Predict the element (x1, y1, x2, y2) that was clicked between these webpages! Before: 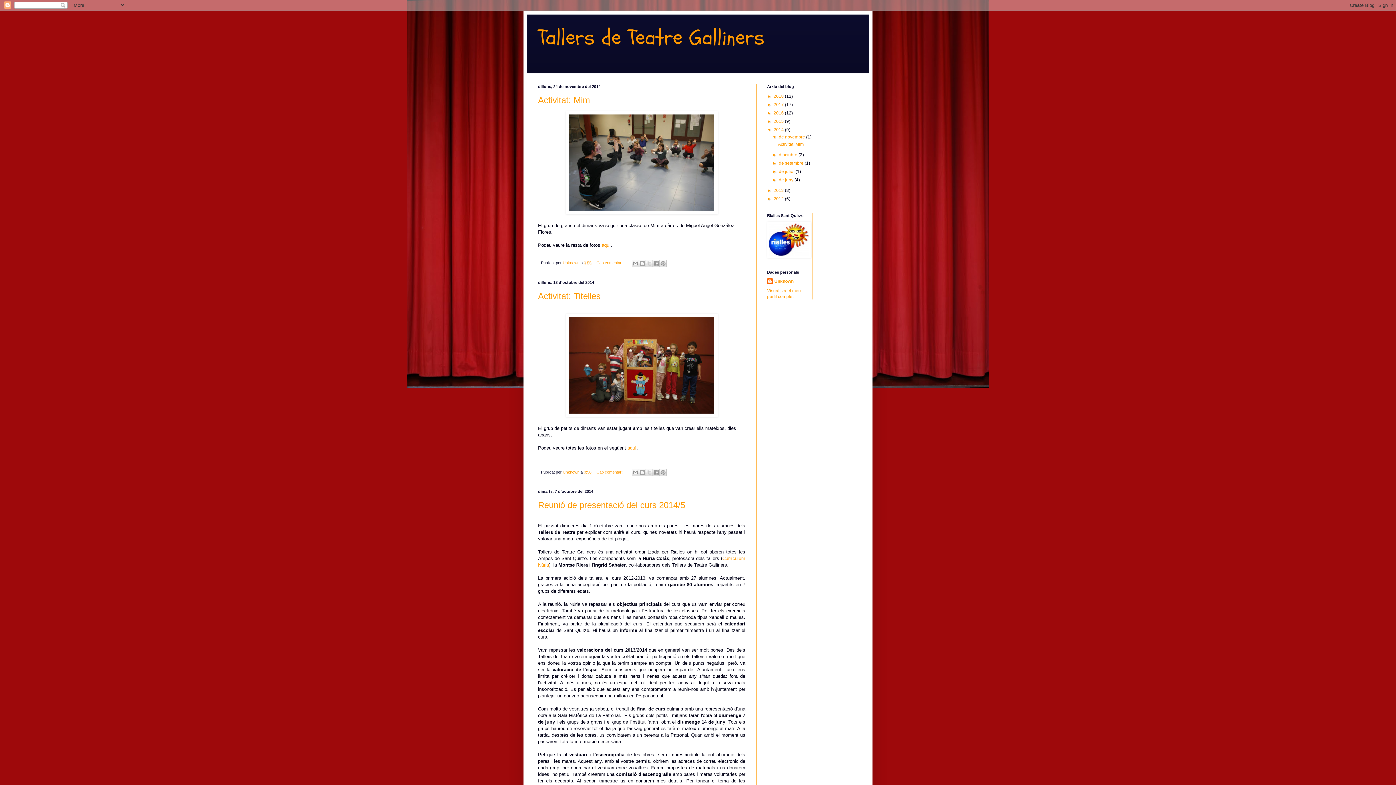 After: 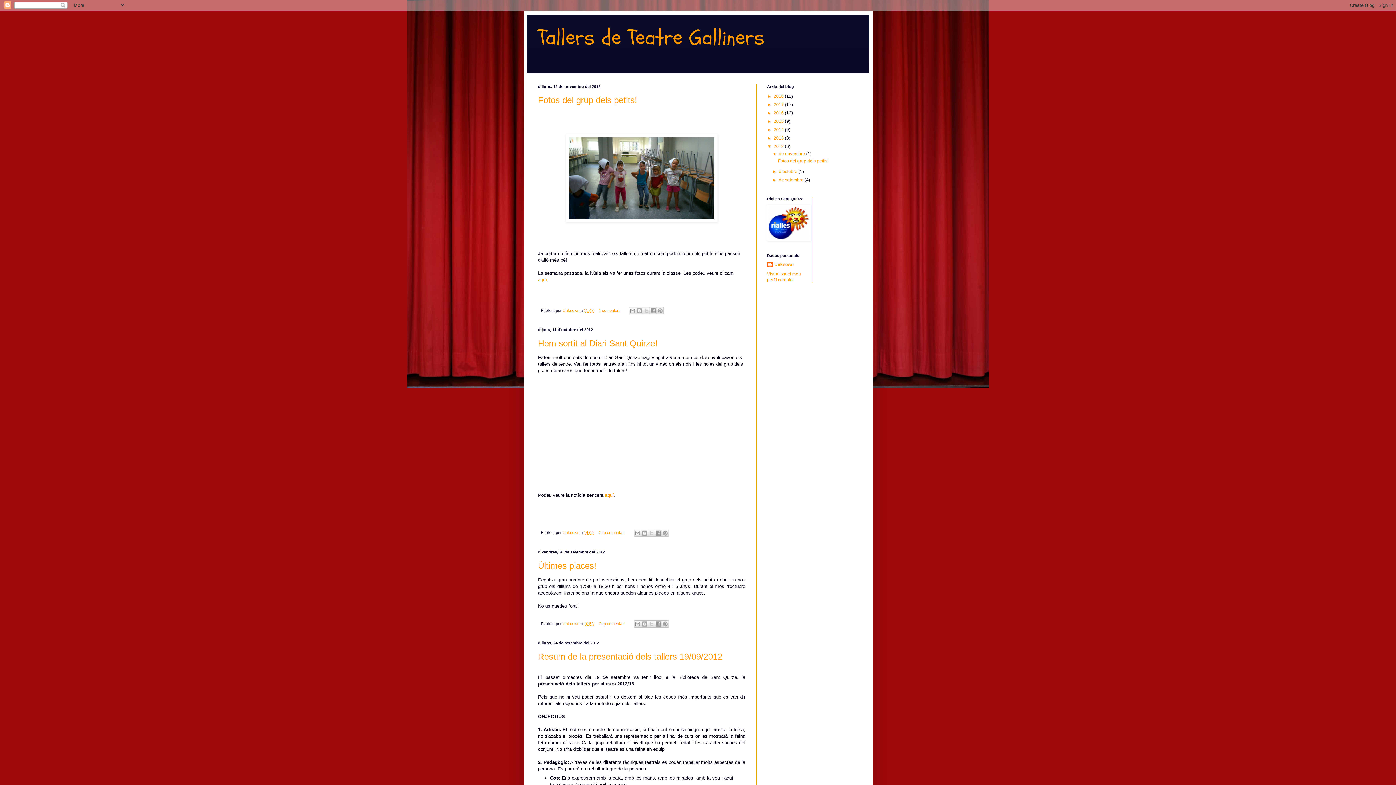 Action: label: 2012  bbox: (773, 196, 785, 201)